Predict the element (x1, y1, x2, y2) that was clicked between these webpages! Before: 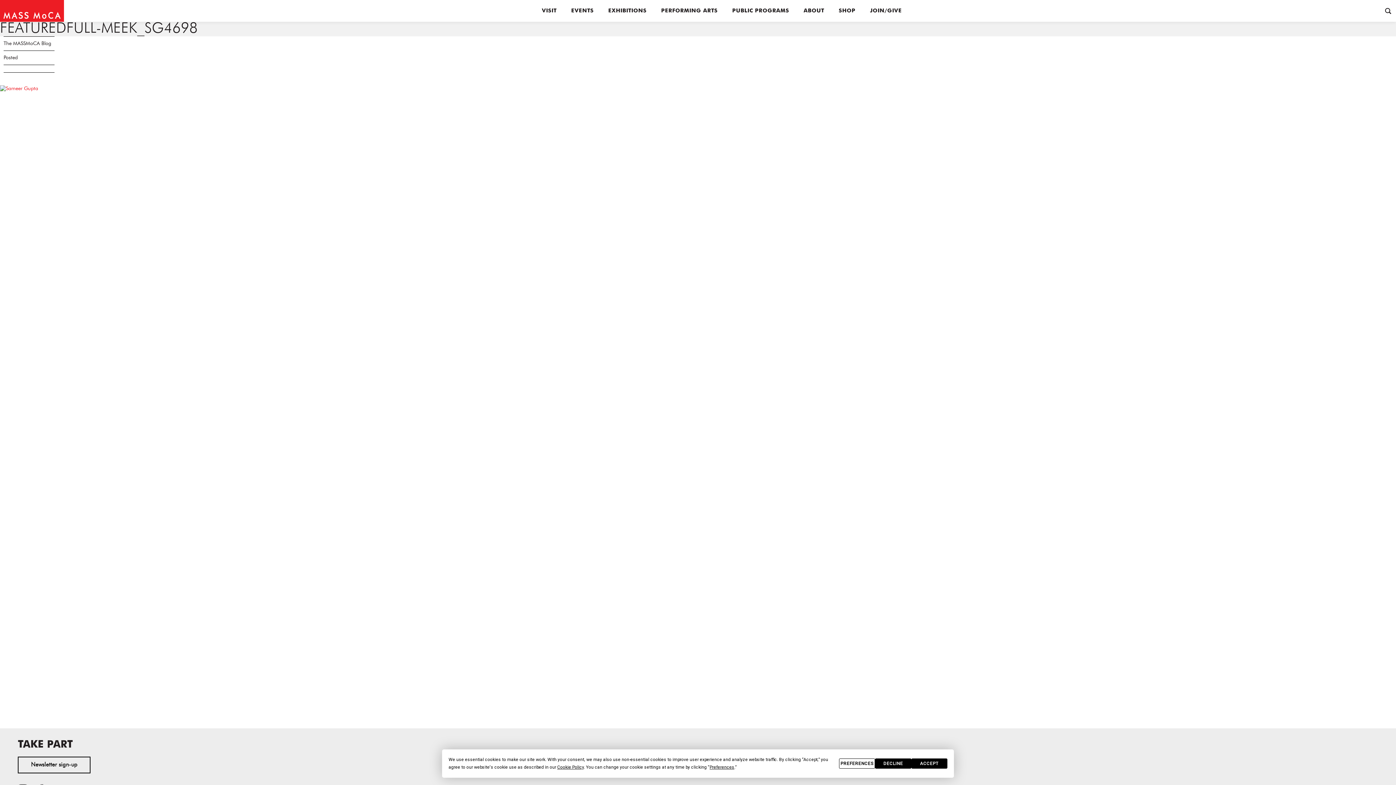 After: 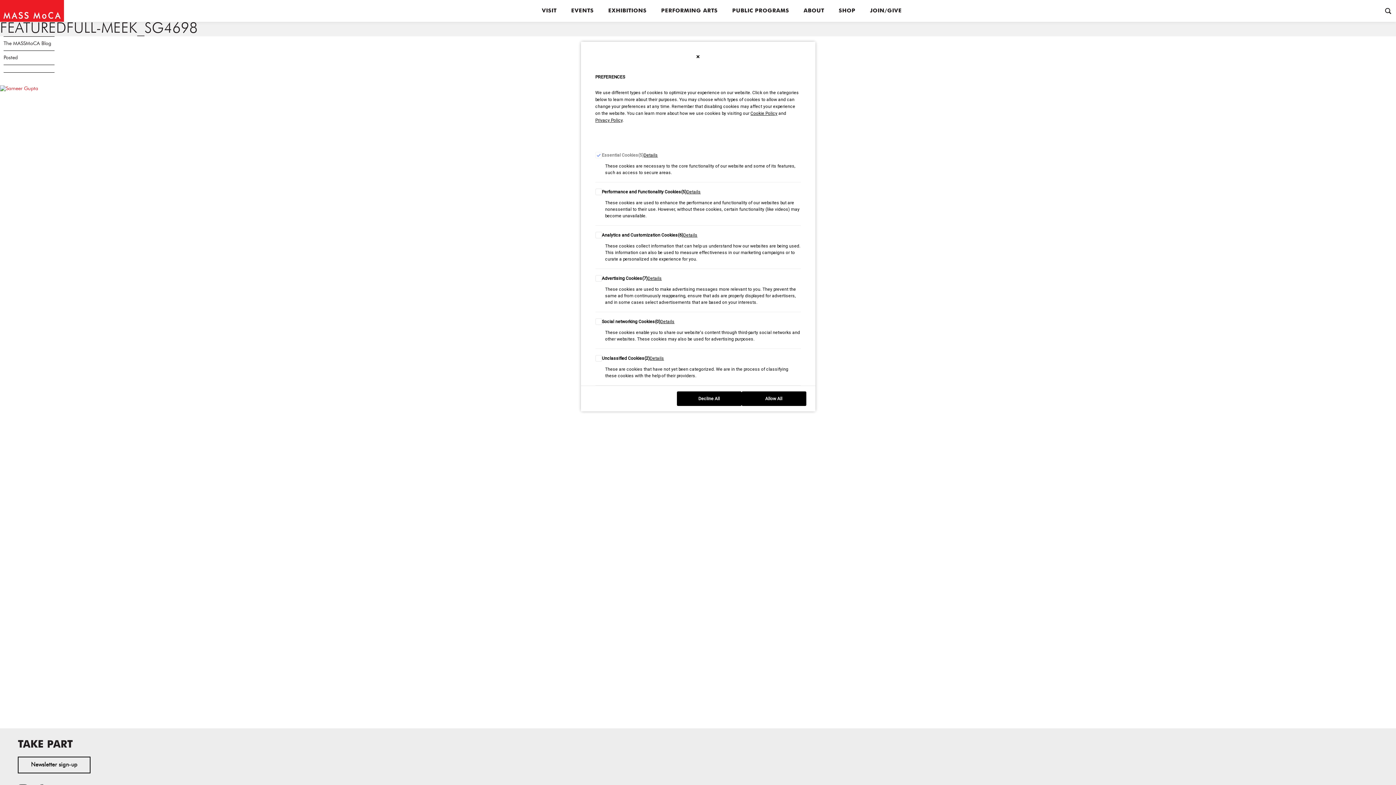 Action: bbox: (839, 758, 875, 769) label: PREFERENCES